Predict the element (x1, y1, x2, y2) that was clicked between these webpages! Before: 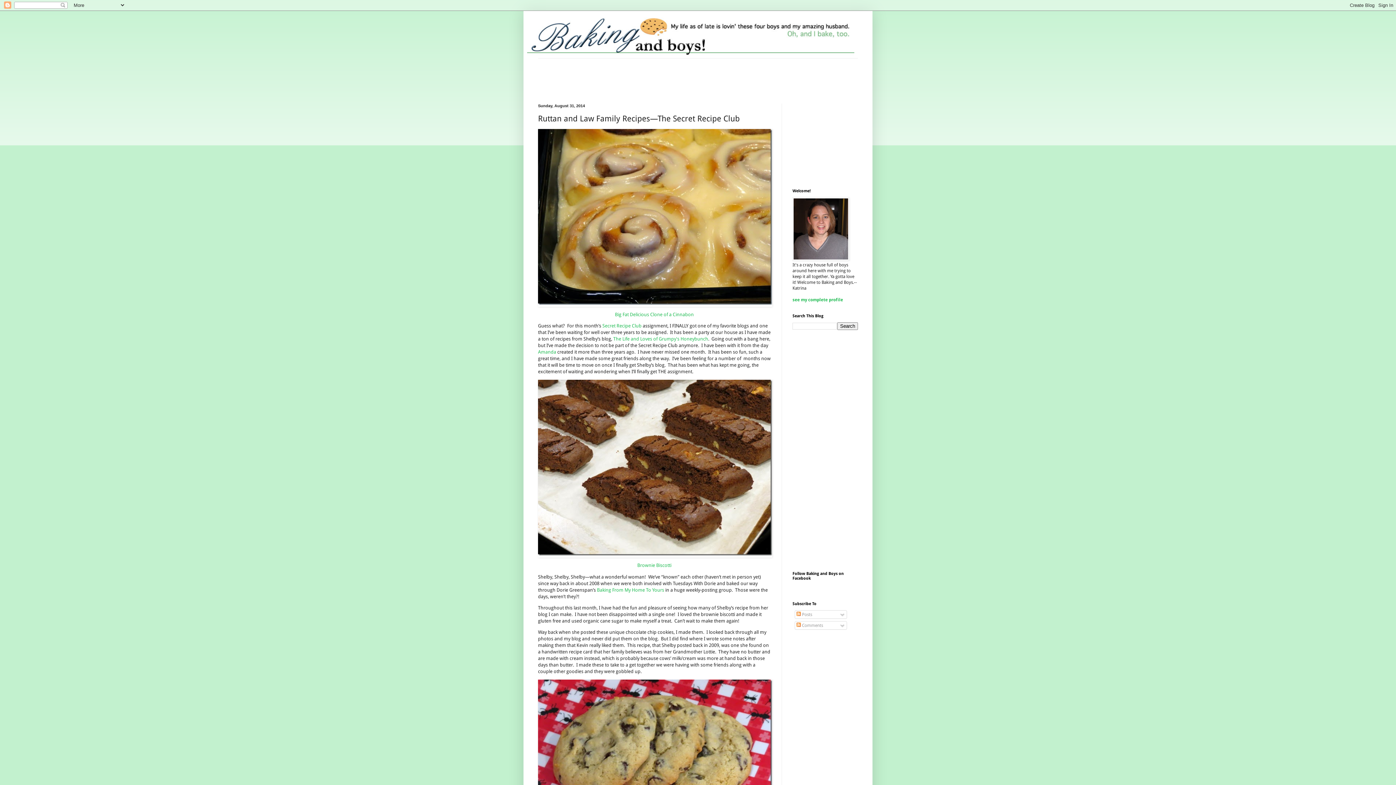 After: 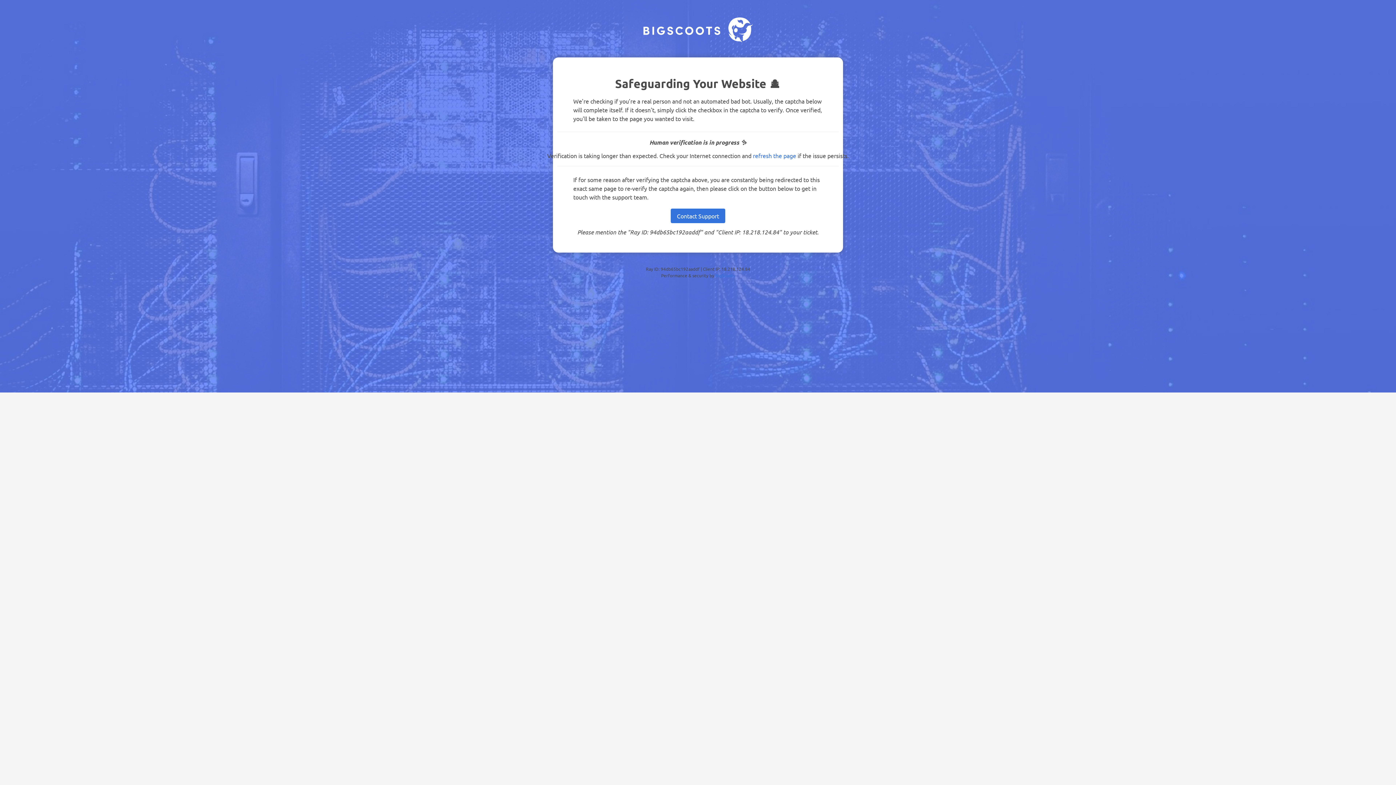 Action: label: Brownie Biscotti bbox: (637, 563, 671, 568)